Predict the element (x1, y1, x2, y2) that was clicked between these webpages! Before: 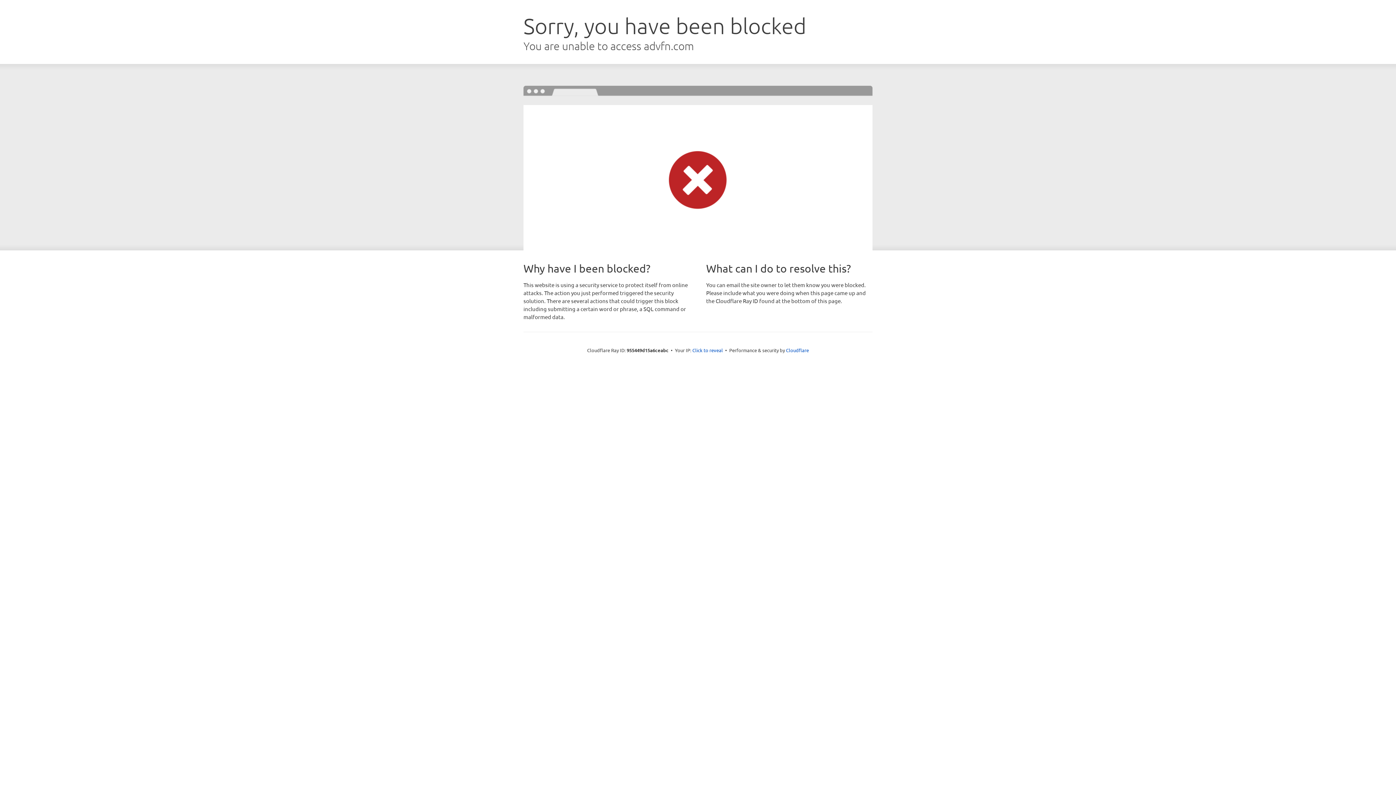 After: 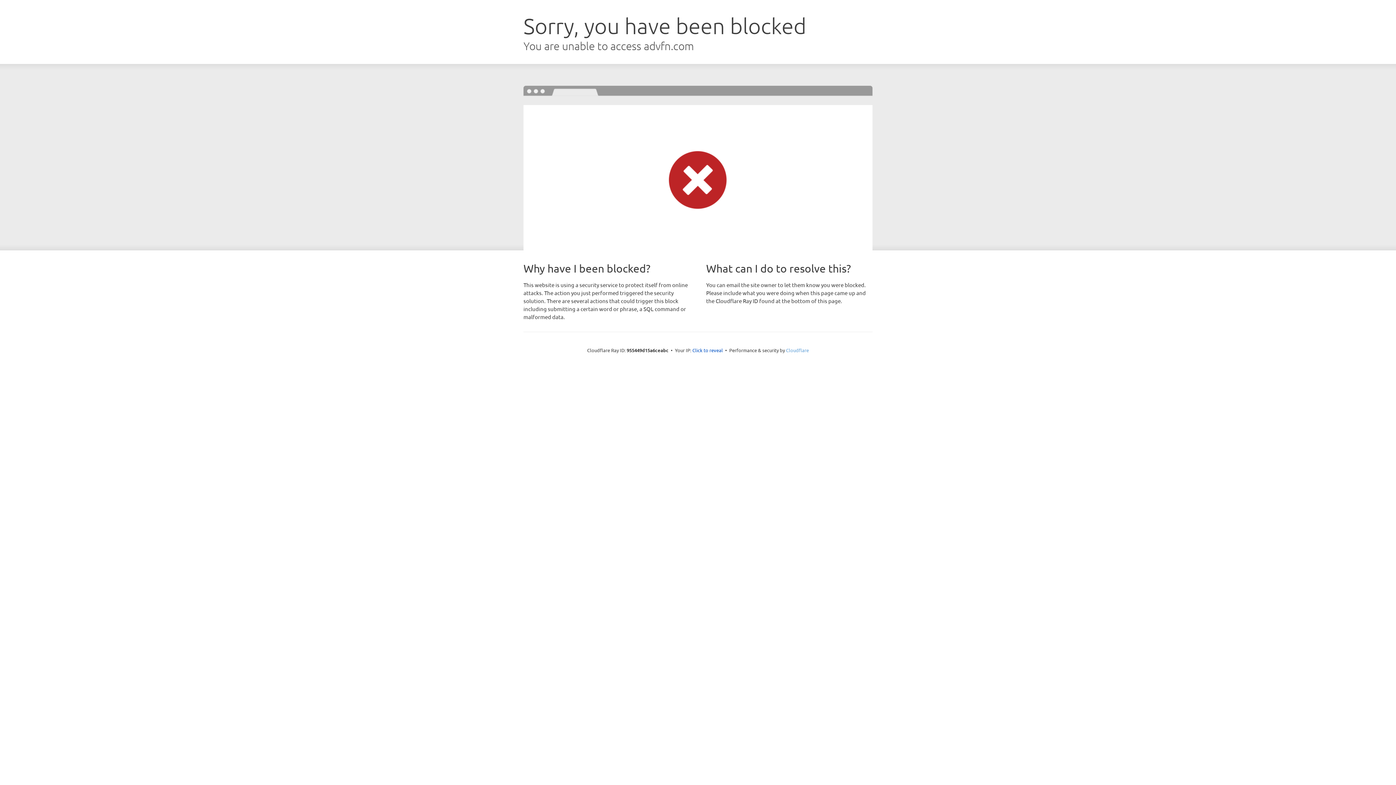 Action: label: Cloudflare bbox: (786, 347, 809, 353)